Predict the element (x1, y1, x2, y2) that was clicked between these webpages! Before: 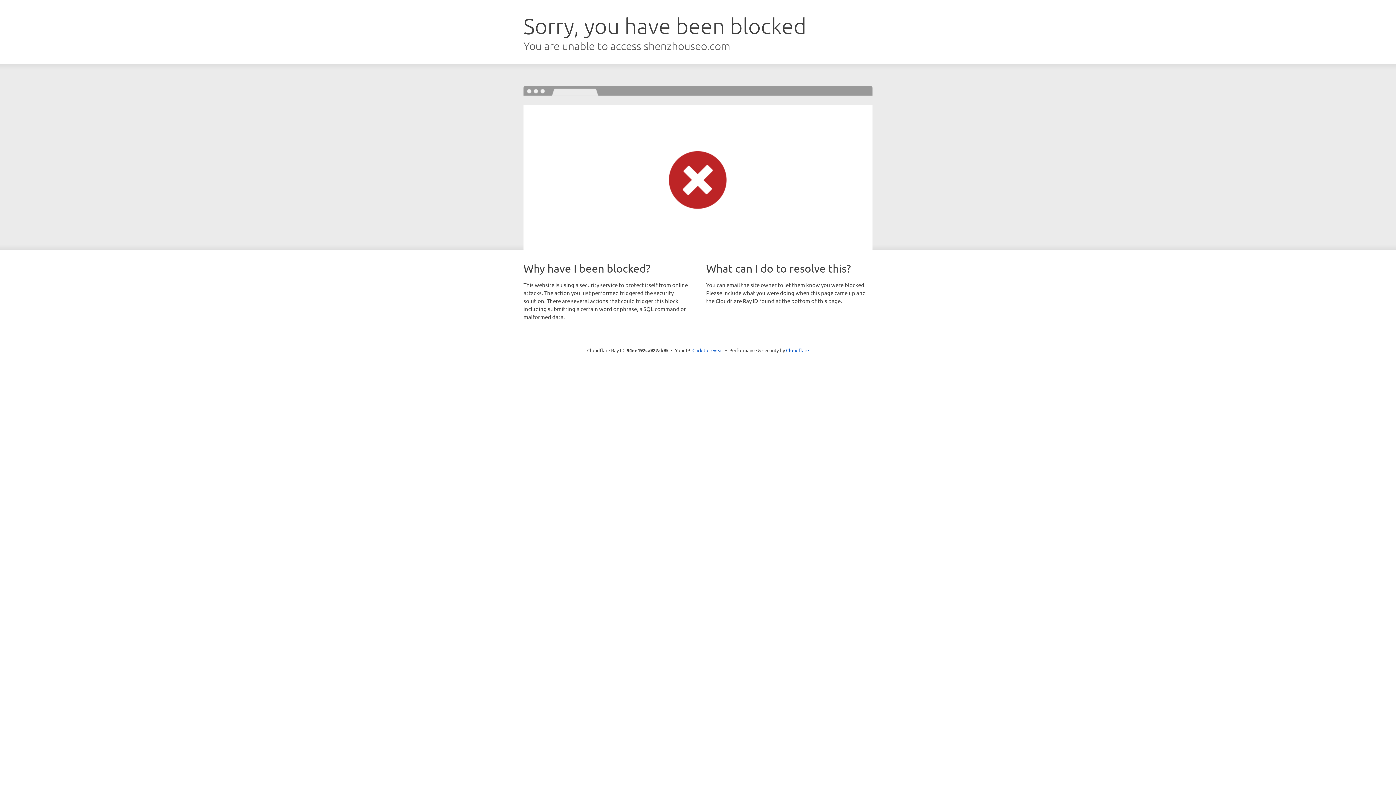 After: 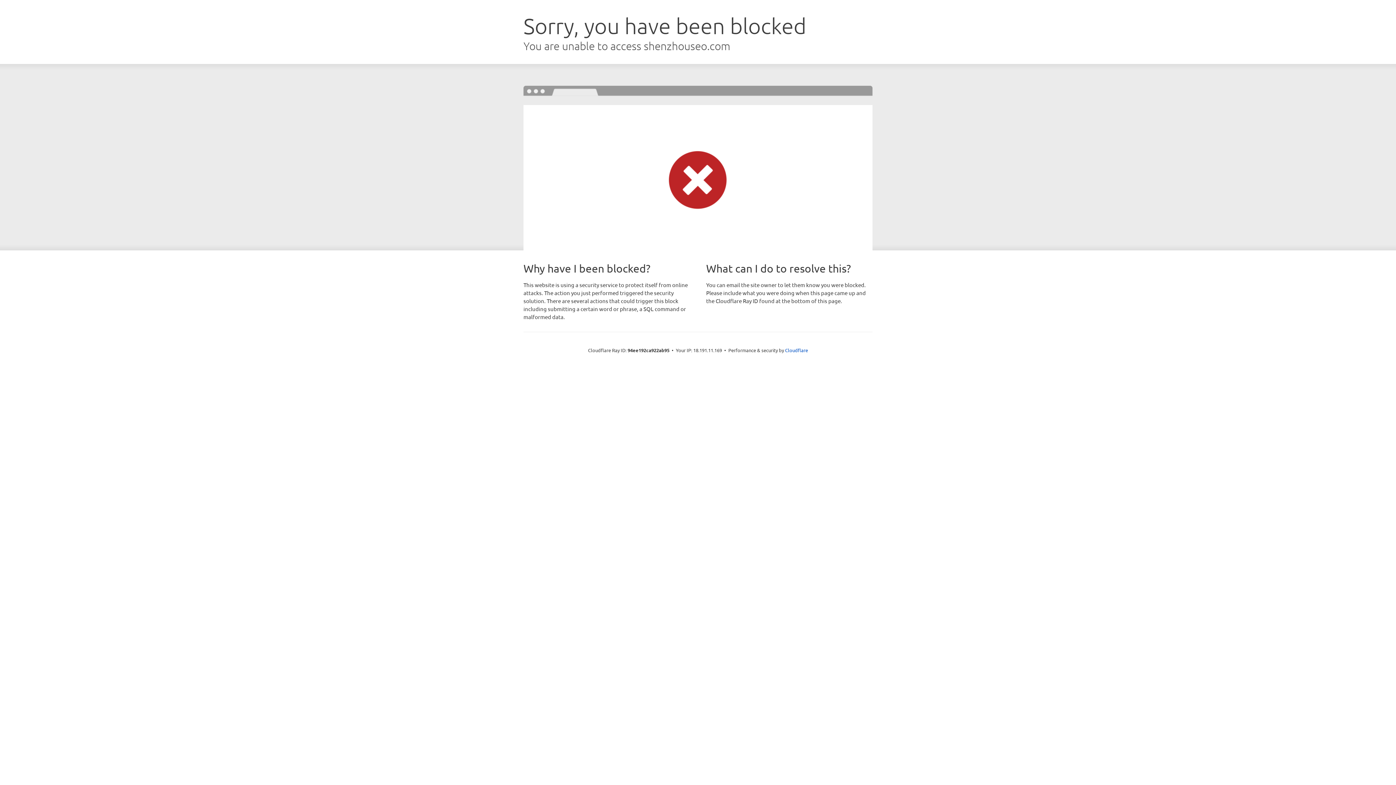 Action: label: Click to reveal bbox: (692, 346, 723, 353)